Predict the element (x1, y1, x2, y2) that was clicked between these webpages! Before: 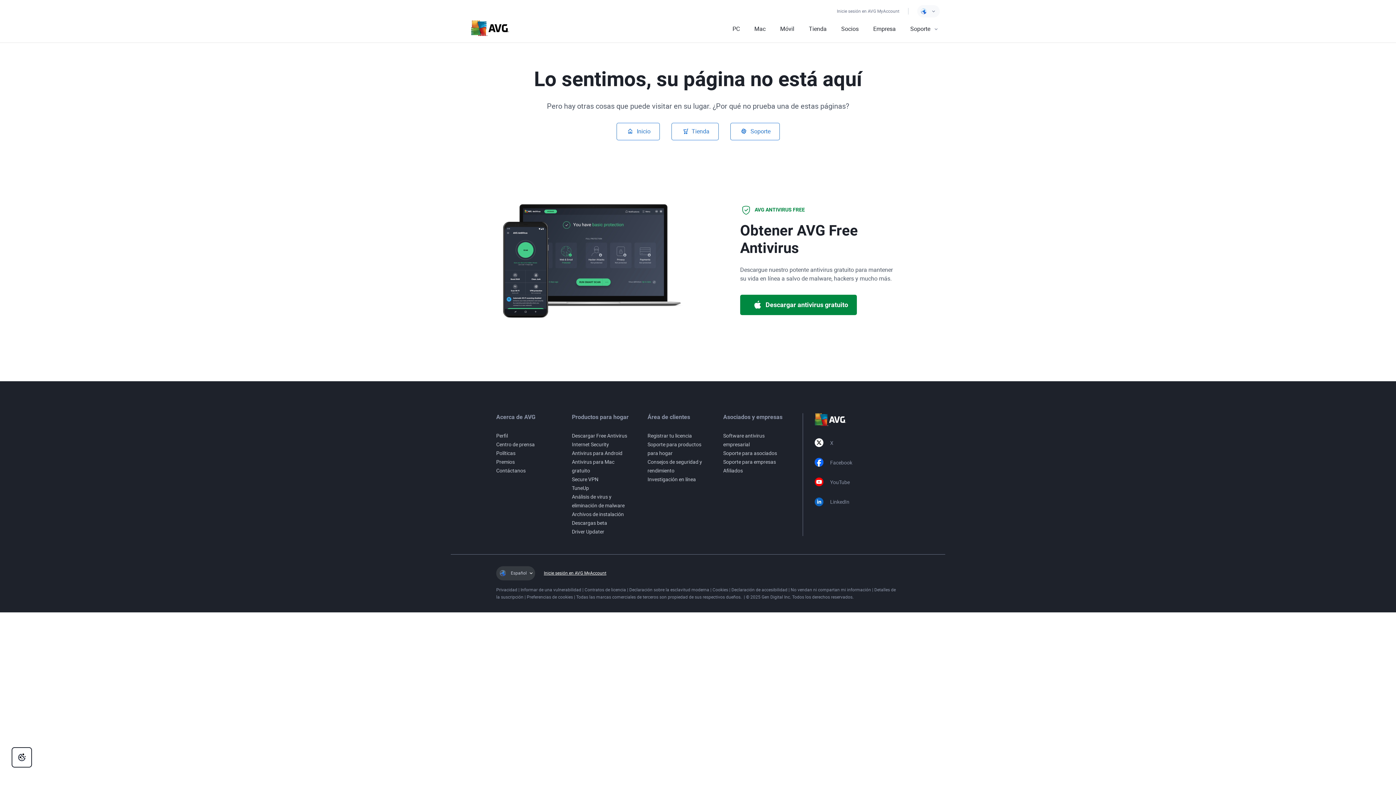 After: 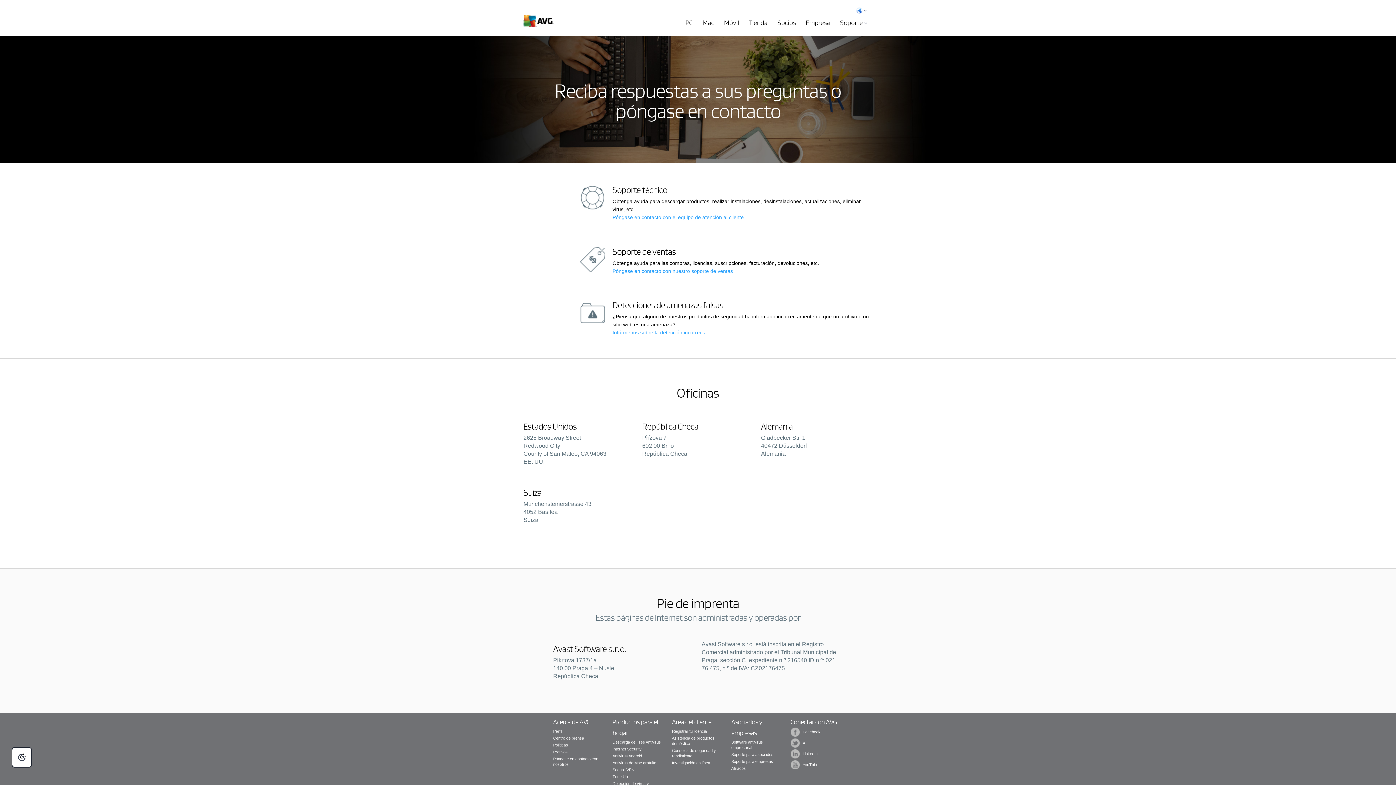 Action: bbox: (496, 467, 525, 473) label: Contáctanos